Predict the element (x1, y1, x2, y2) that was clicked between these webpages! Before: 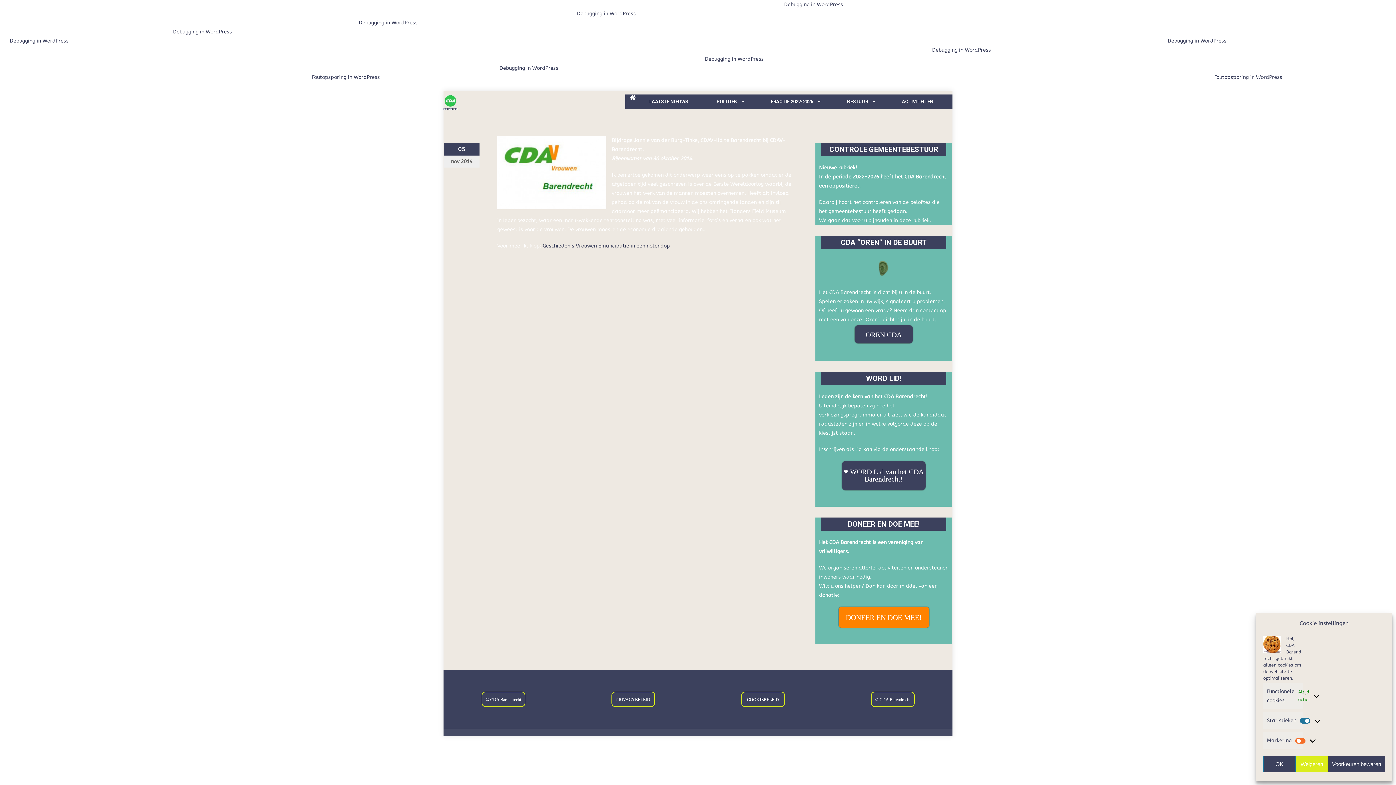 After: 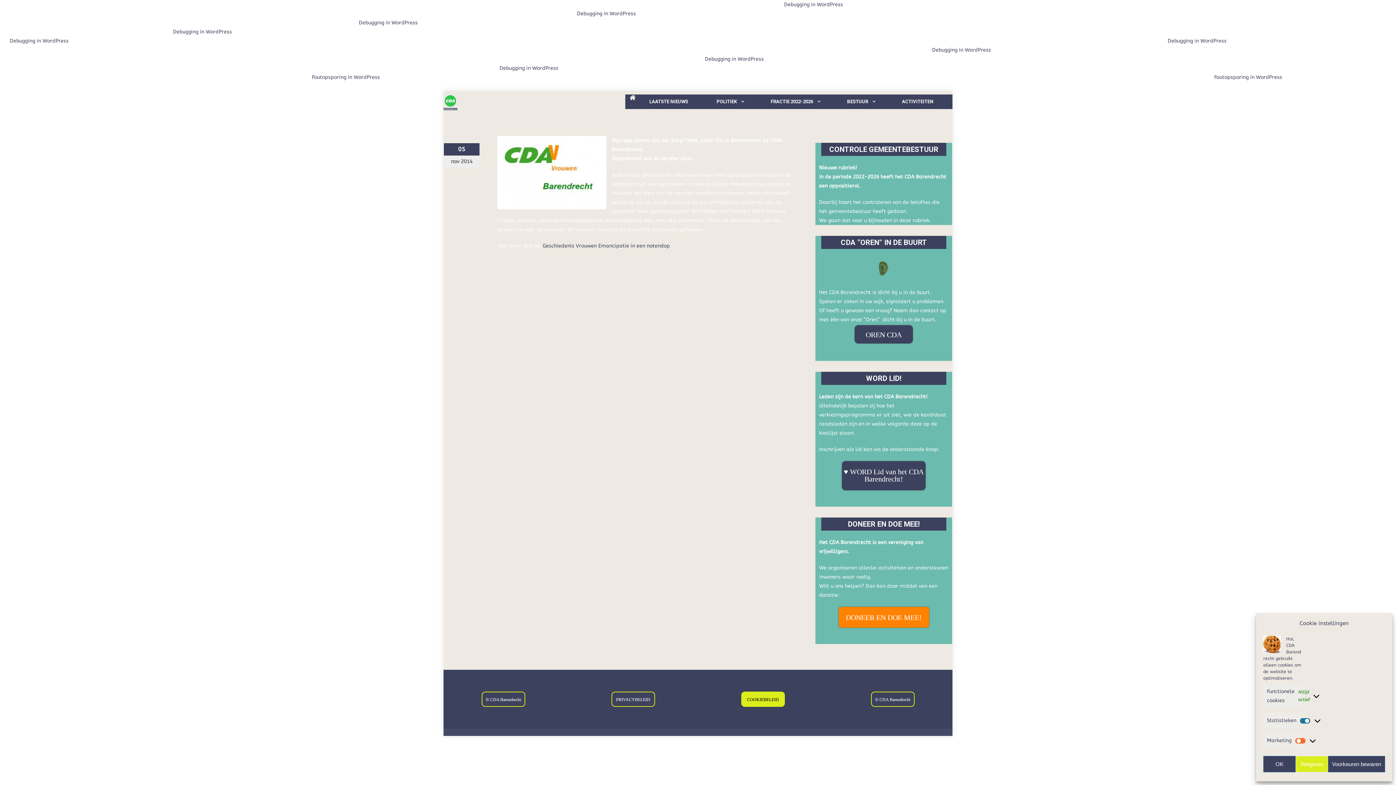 Action: bbox: (741, 692, 784, 707) label: COOKIEBELEID